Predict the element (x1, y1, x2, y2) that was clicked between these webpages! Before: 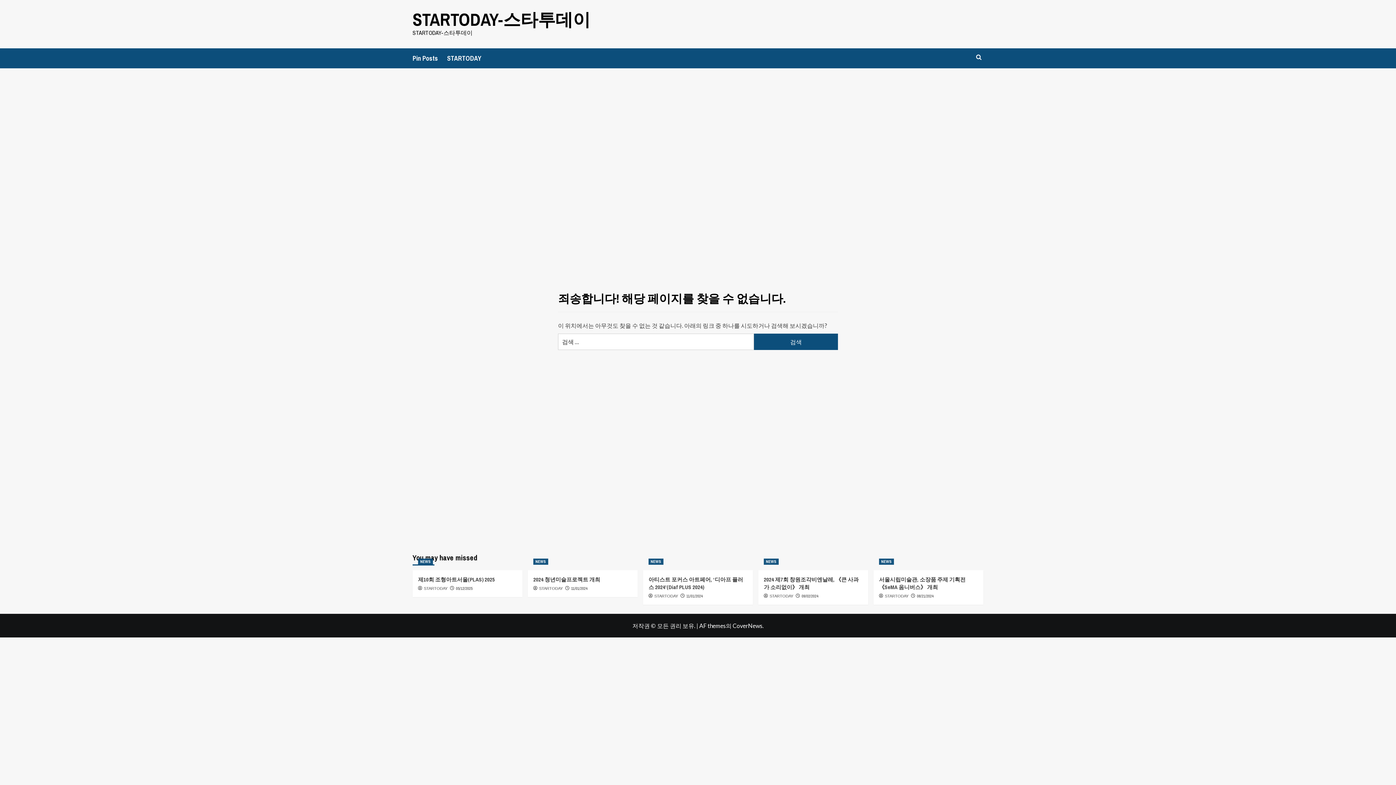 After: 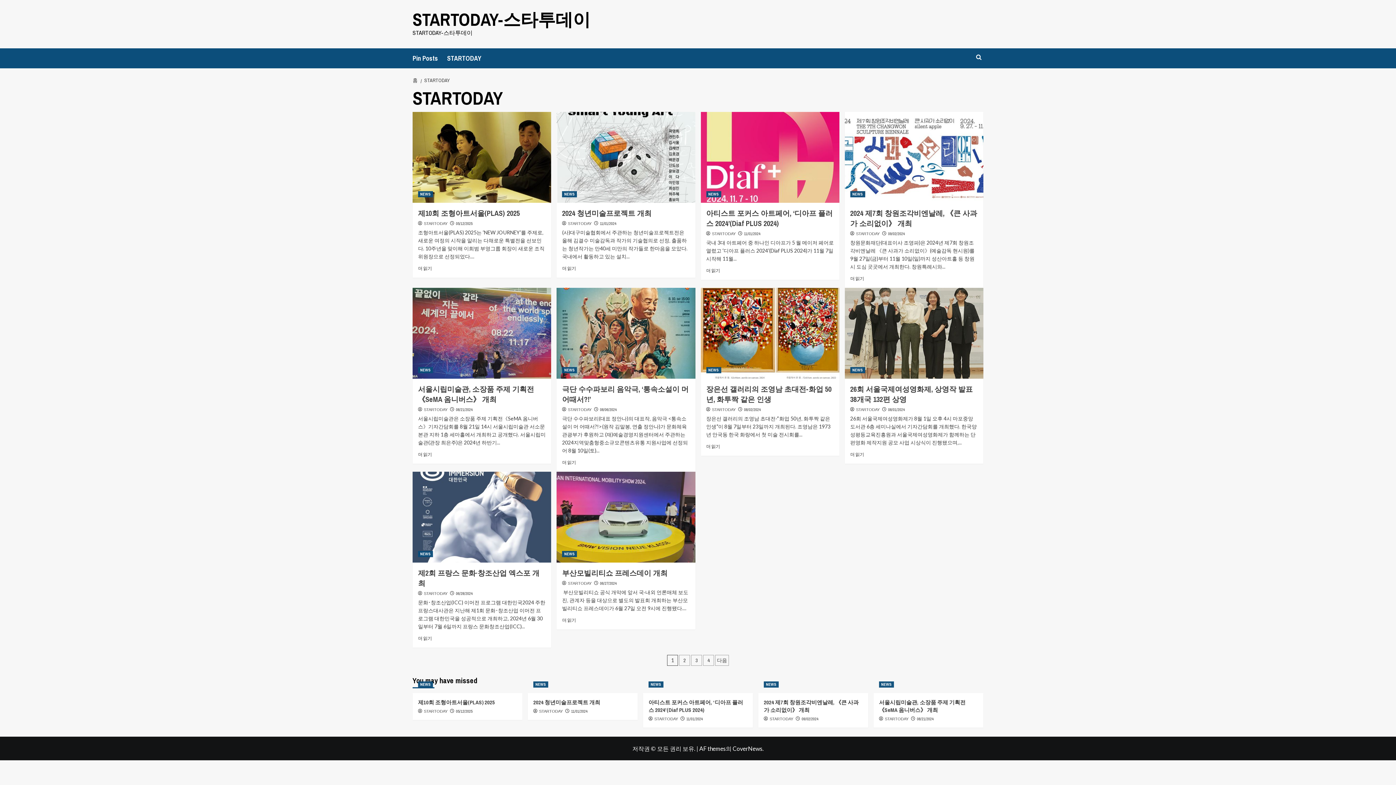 Action: label: STARTODAY bbox: (885, 594, 908, 598)